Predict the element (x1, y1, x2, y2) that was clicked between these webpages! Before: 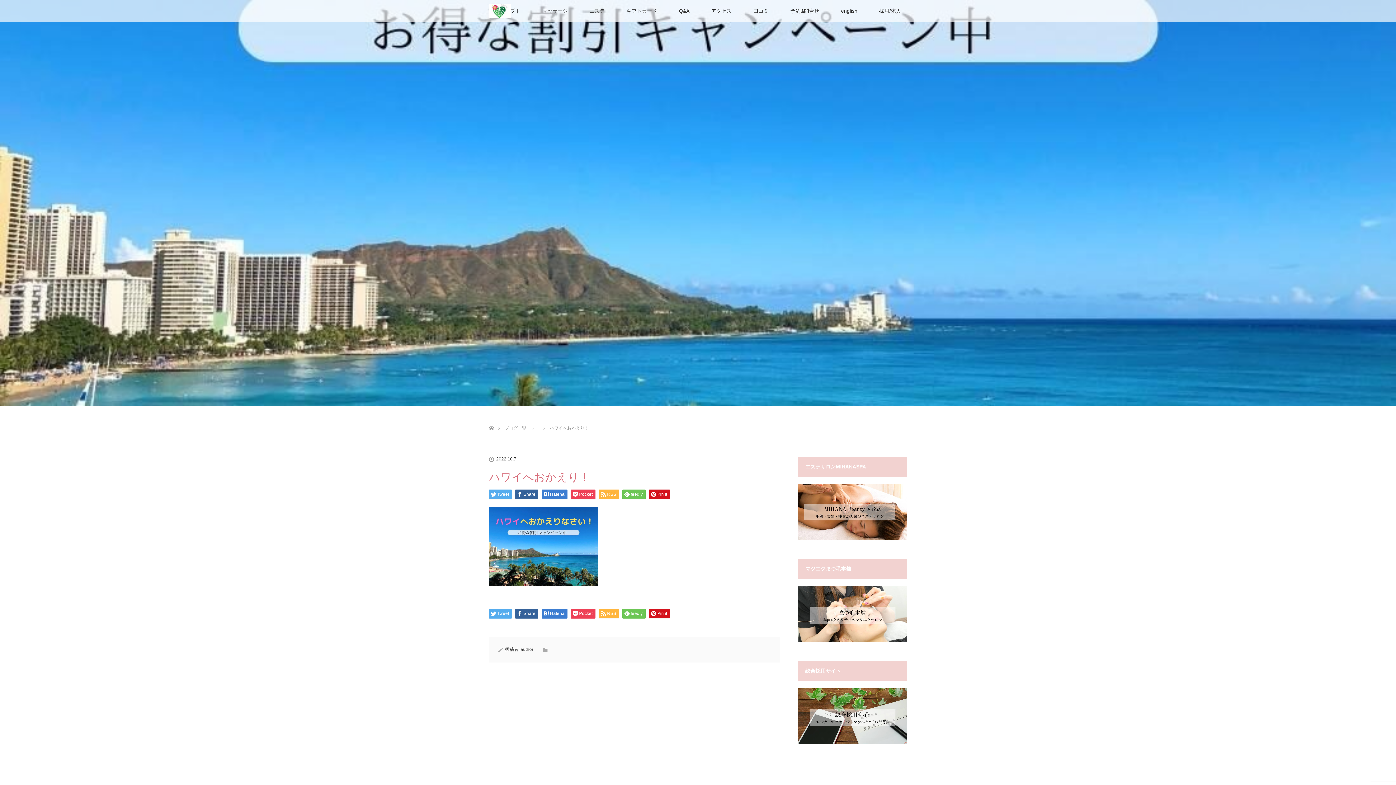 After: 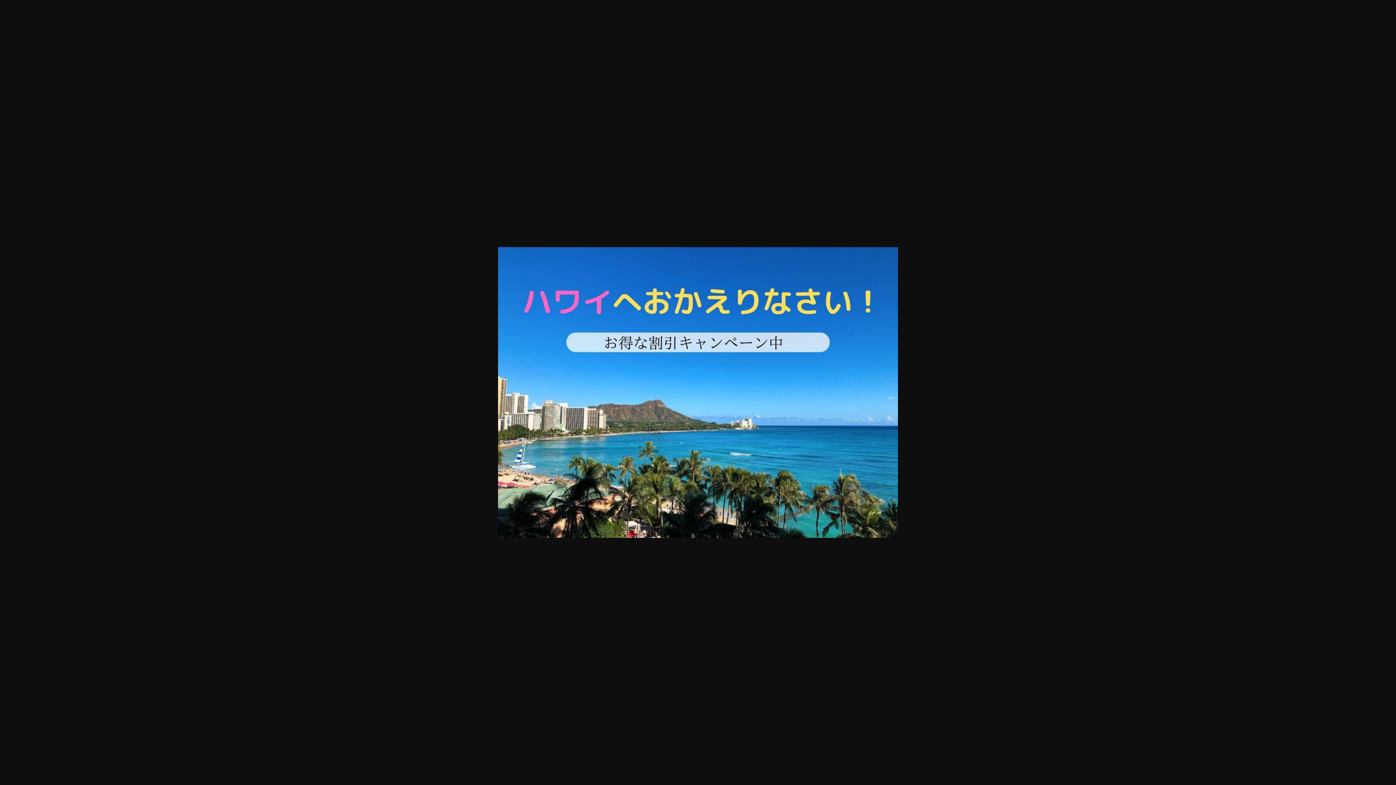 Action: bbox: (489, 581, 598, 587)